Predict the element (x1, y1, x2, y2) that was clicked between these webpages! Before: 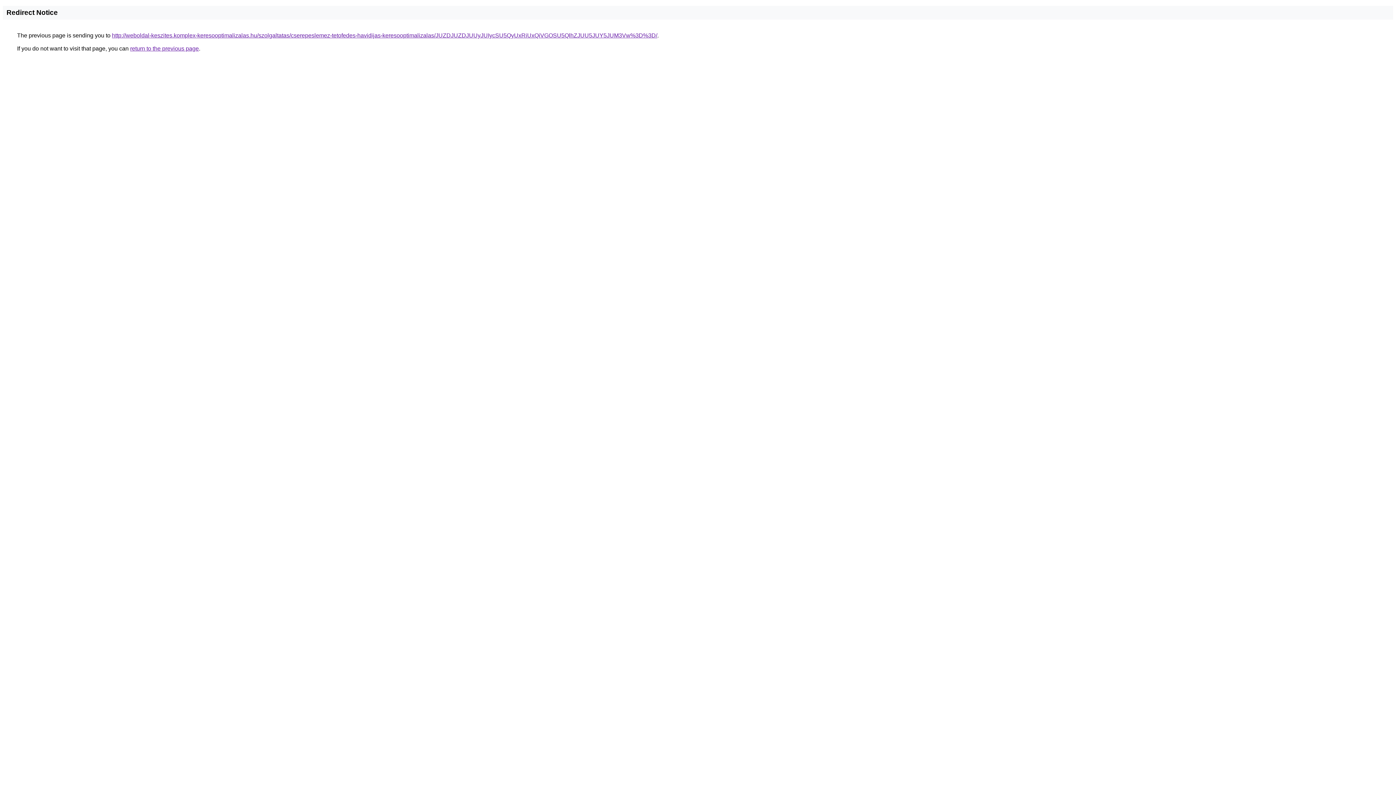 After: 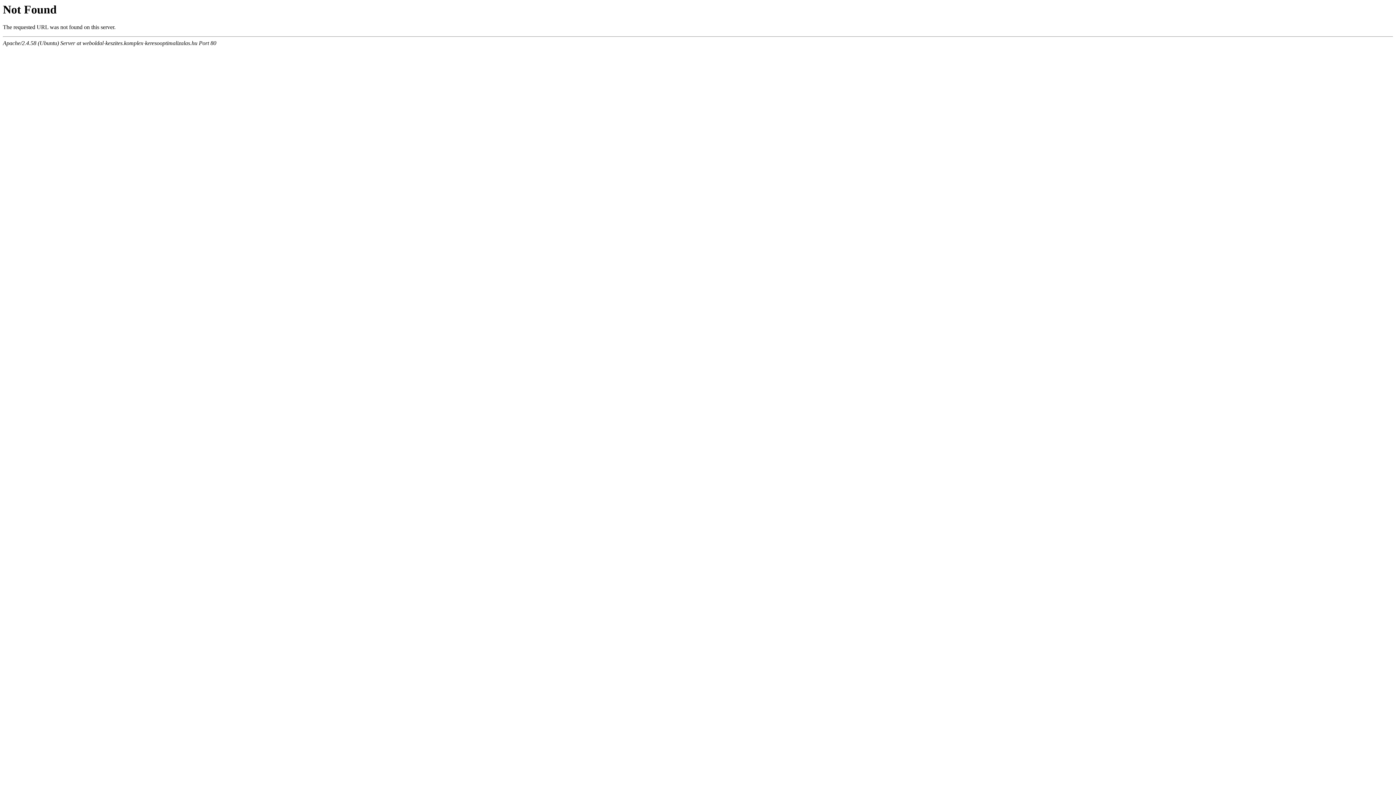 Action: label: http://weboldal-keszites.komplex-keresooptimalizalas.hu/szolgaltatas/cserepeslemez-tetofedes-havidijas-keresooptimalizalas/JUZDJUZDJUUyJUIycSU5QyUxRiUxQiVGOSU5QlhZJUU5JUY5JUM3Vw%3D%3D/ bbox: (112, 32, 657, 38)